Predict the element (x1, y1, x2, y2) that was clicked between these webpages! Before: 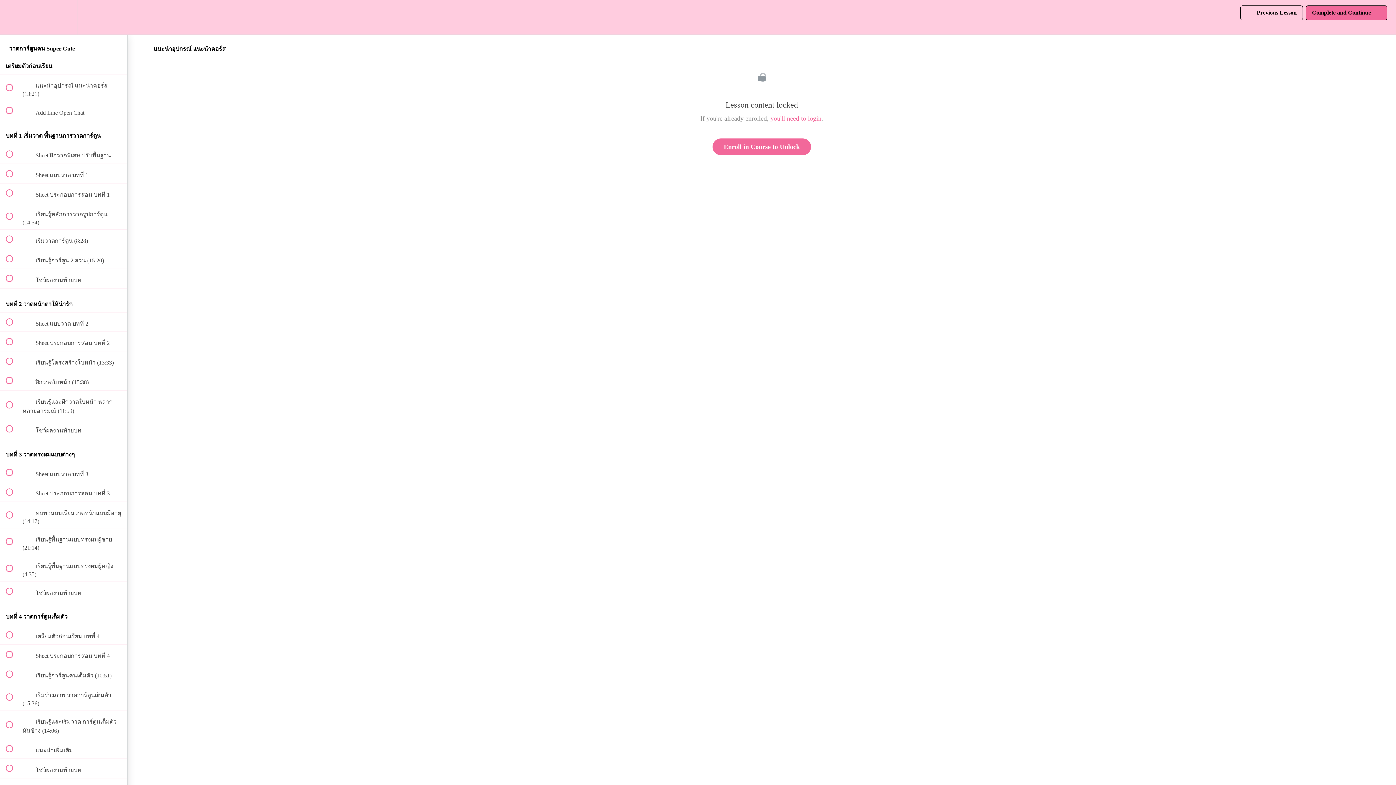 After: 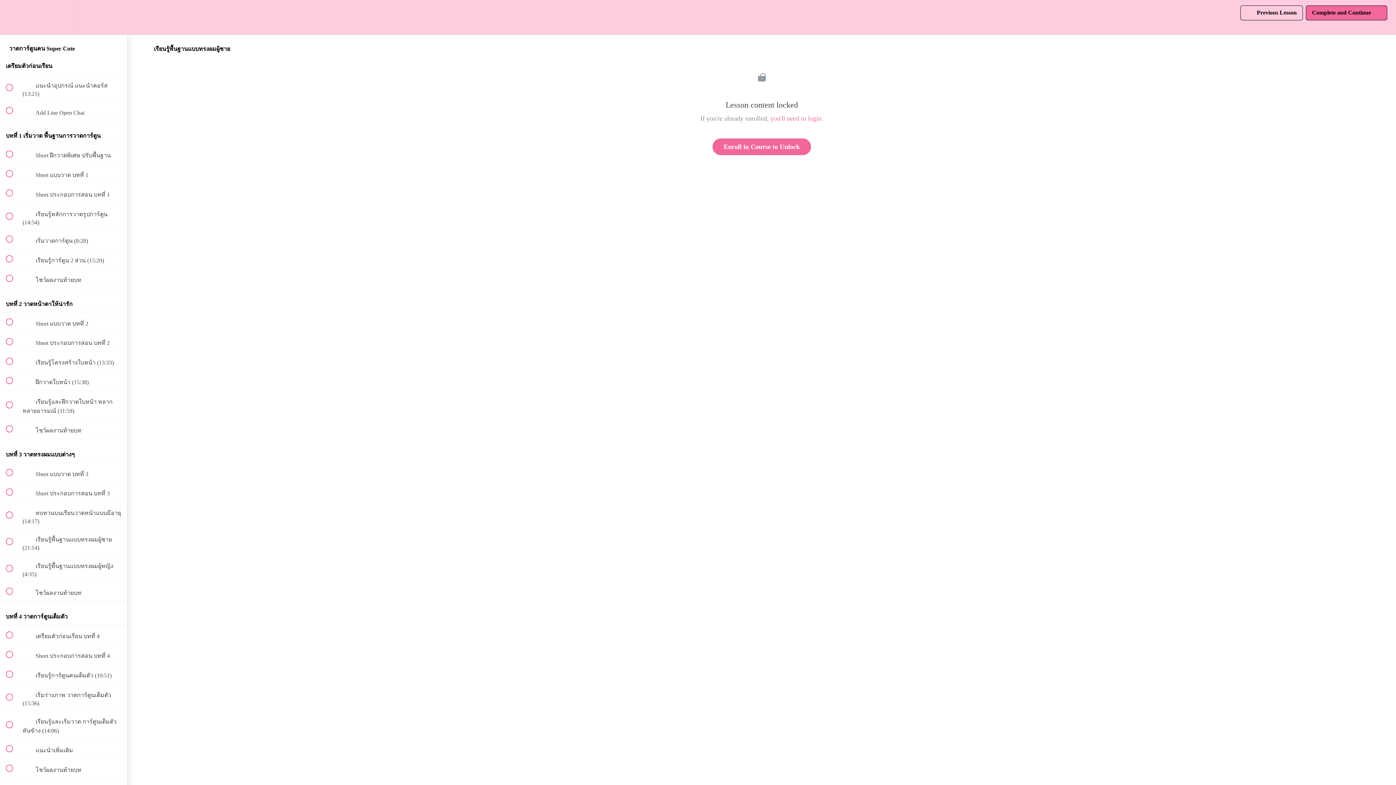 Action: label:  
 เรียนรู้พื้นฐานแบบทรงผมผู้ชาย (21:14) bbox: (0, 528, 127, 555)